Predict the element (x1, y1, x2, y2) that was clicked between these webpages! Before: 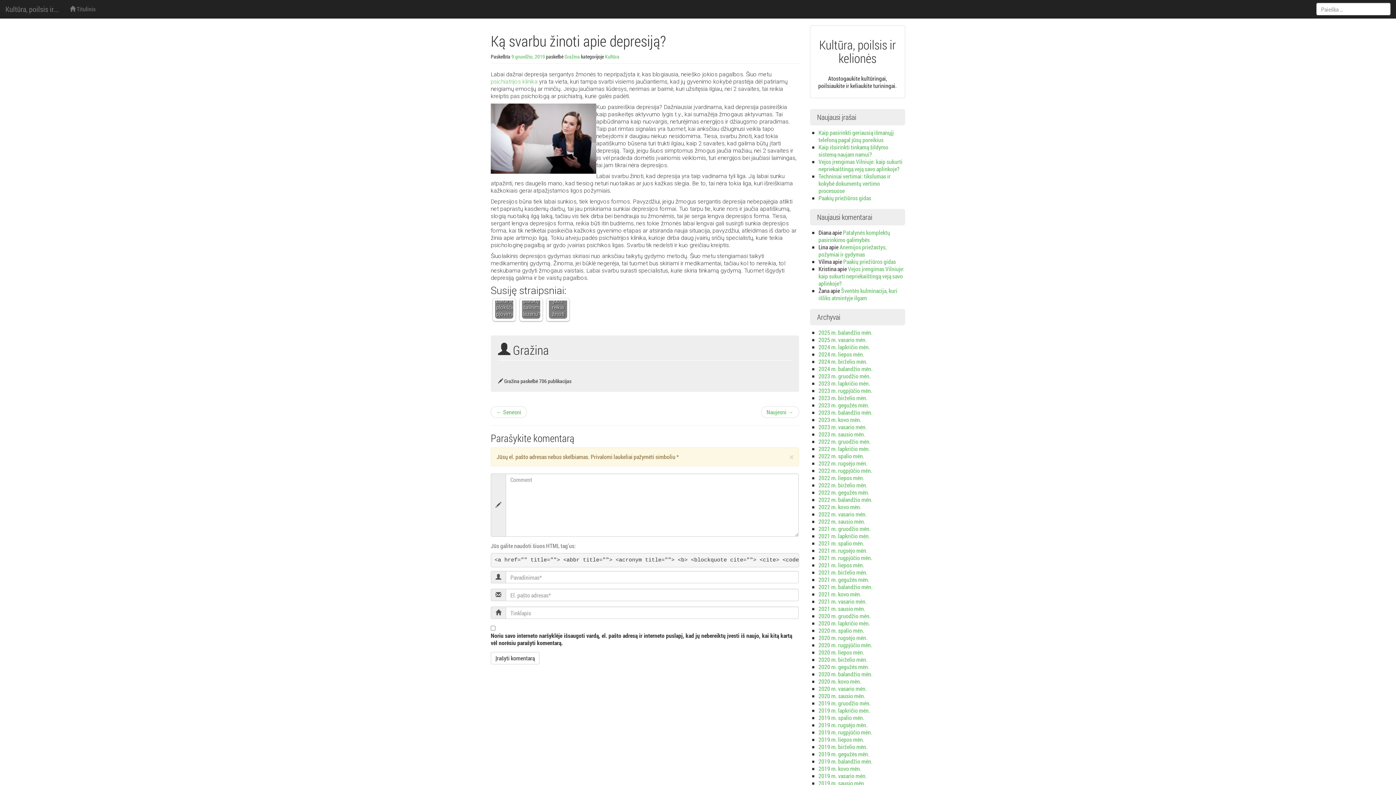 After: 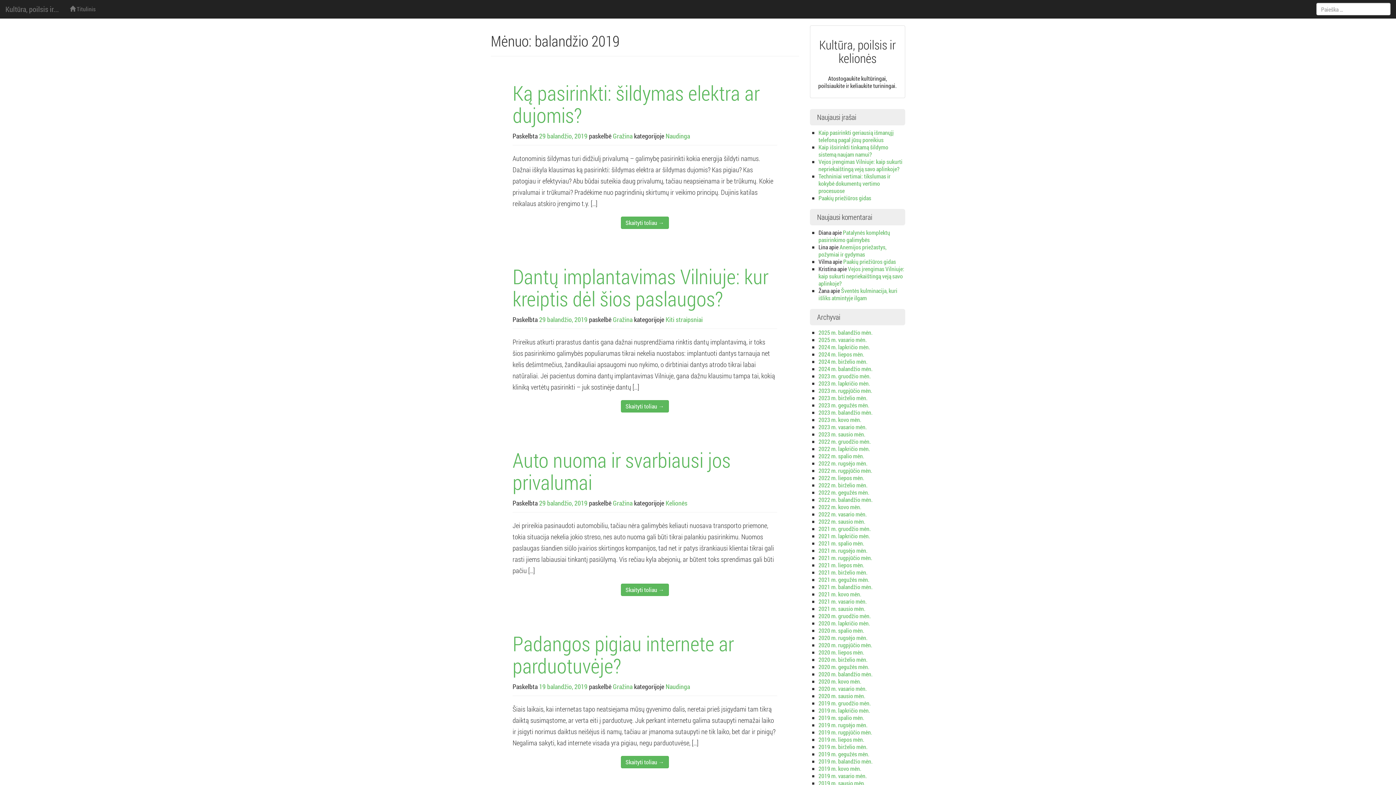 Action: label: 2019 m. balandžio mėn. bbox: (818, 757, 872, 765)